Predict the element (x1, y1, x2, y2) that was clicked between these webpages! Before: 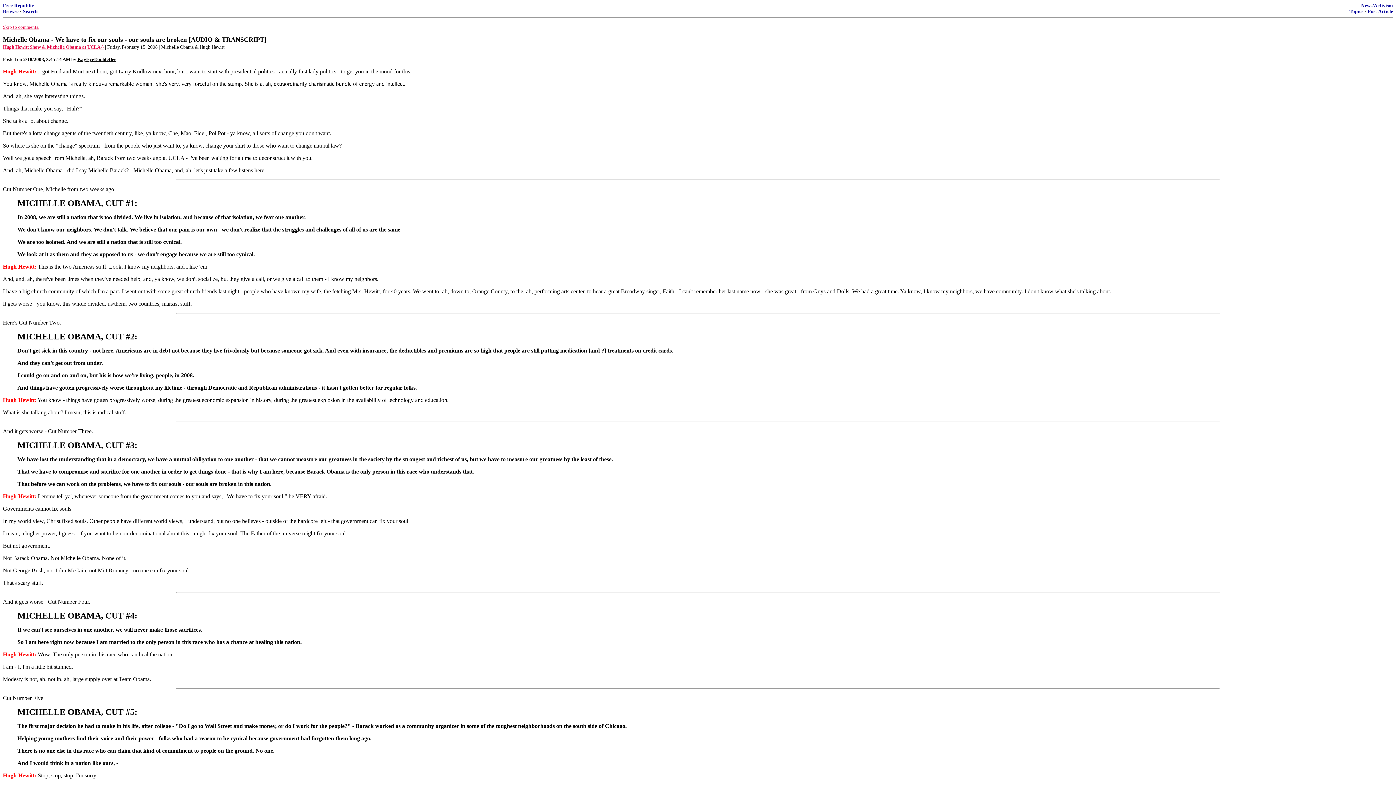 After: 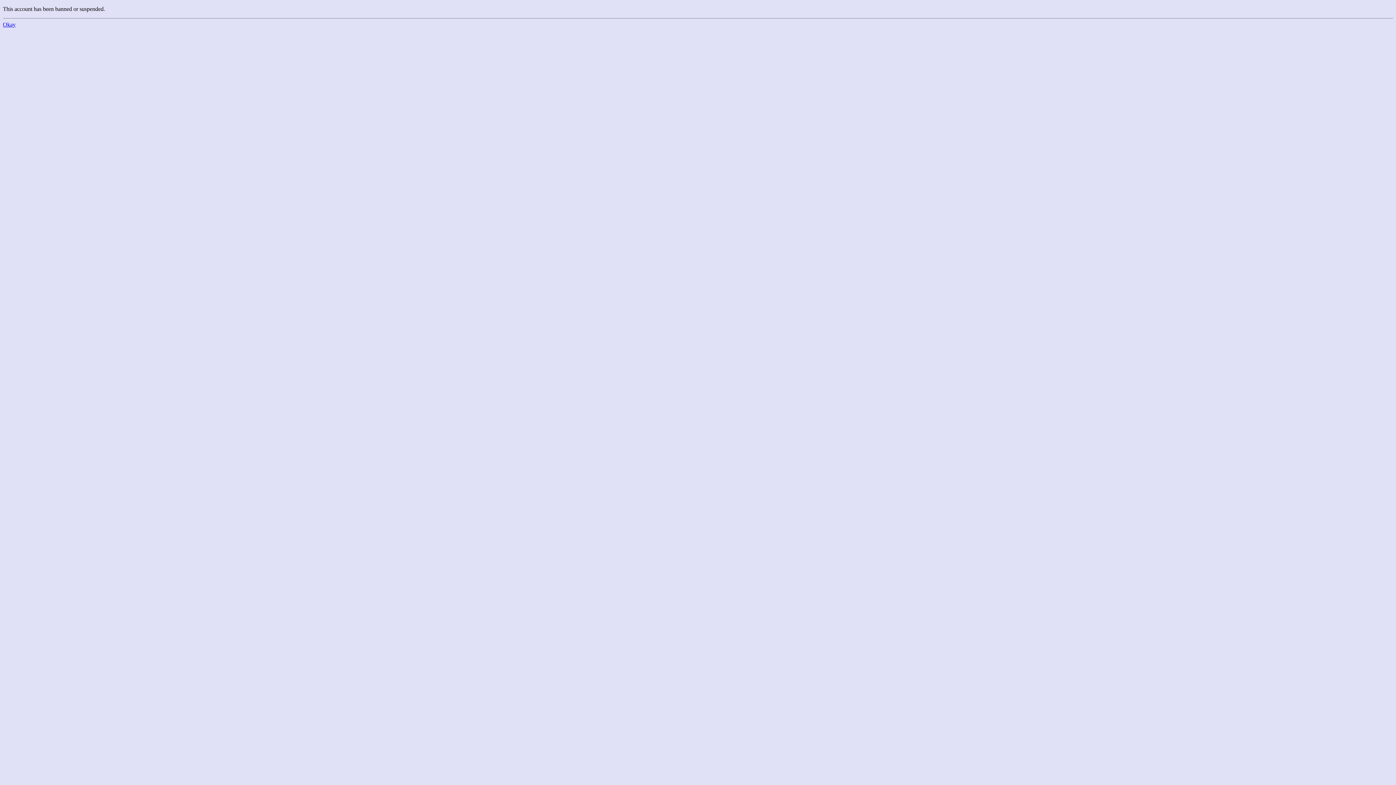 Action: bbox: (77, 56, 116, 62) label: KayEyeDoubleDee